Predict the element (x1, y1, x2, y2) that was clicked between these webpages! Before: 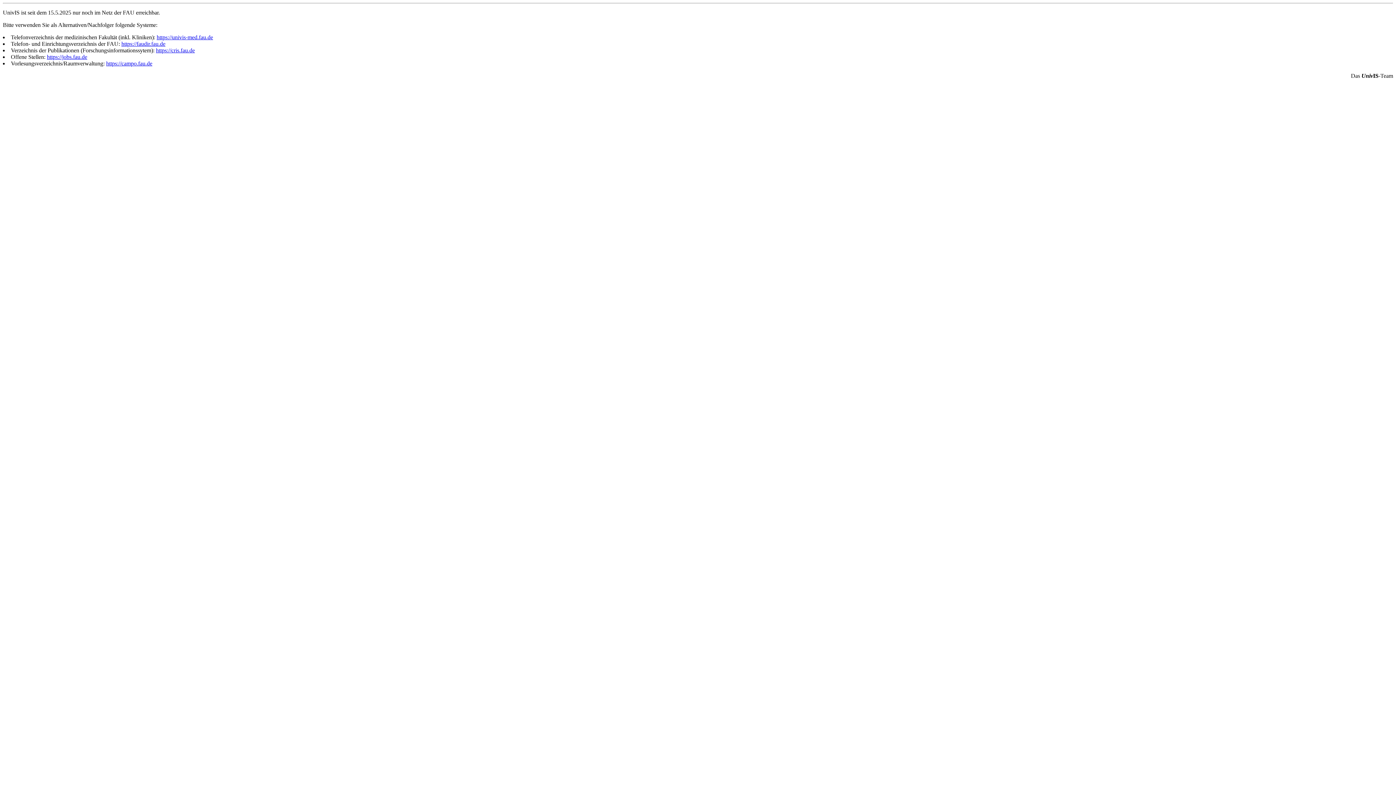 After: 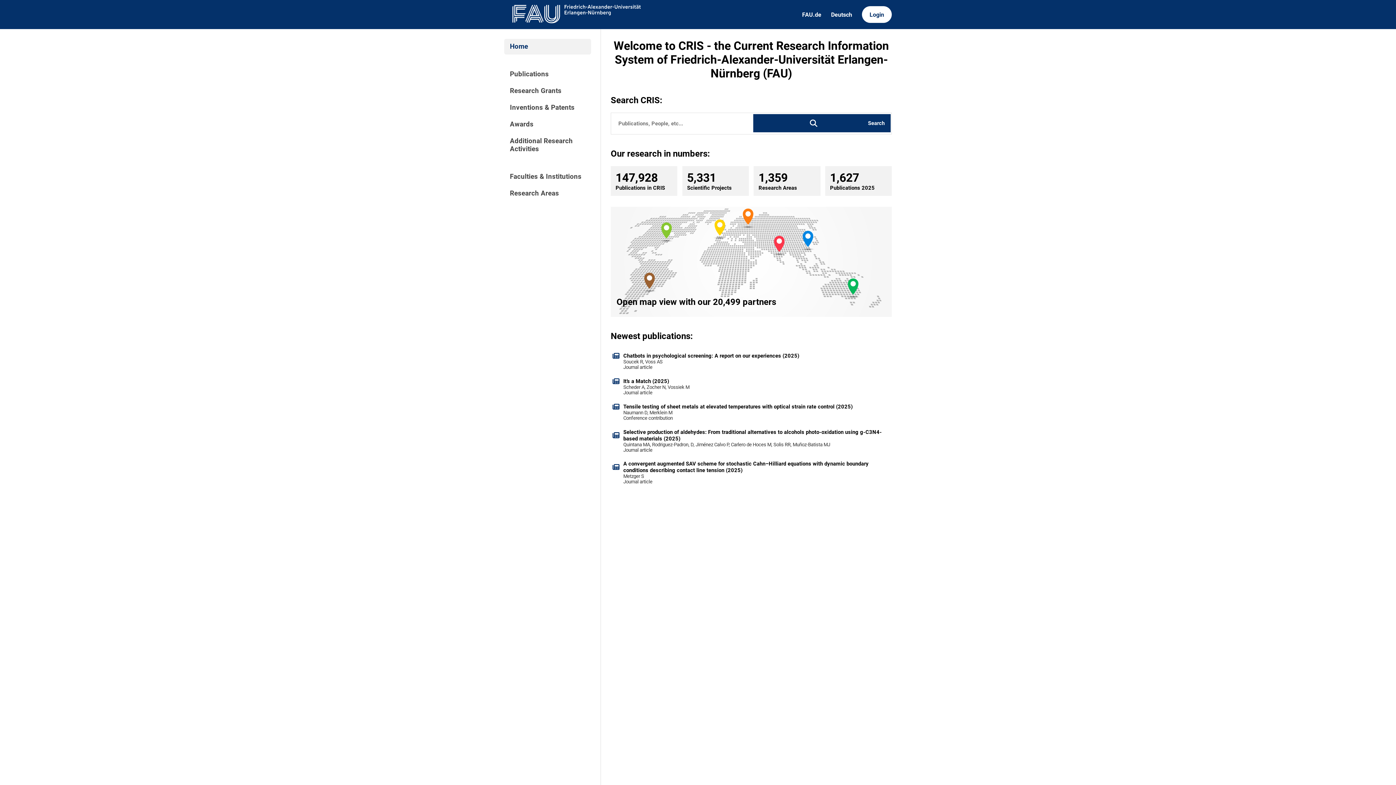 Action: bbox: (156, 47, 194, 53) label: https://cris.fau.de